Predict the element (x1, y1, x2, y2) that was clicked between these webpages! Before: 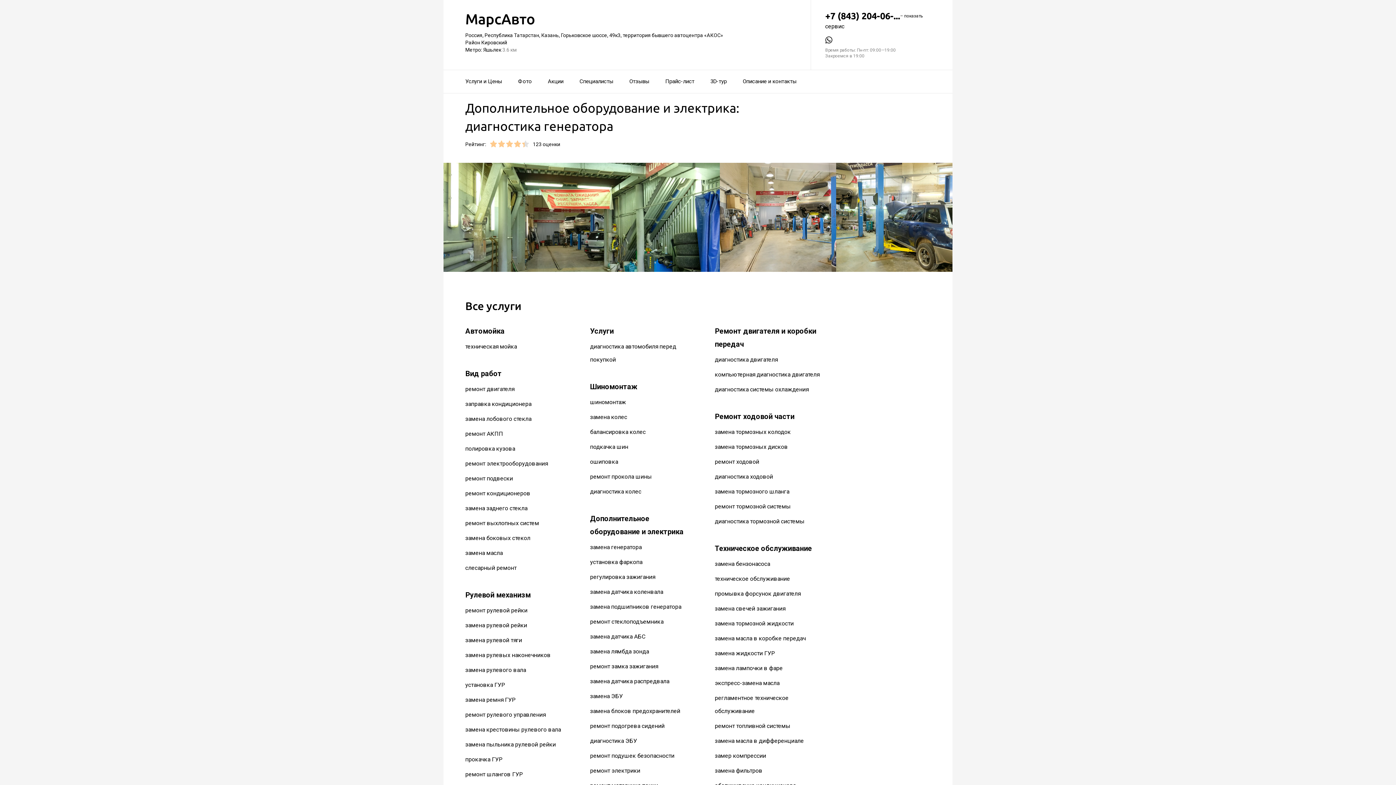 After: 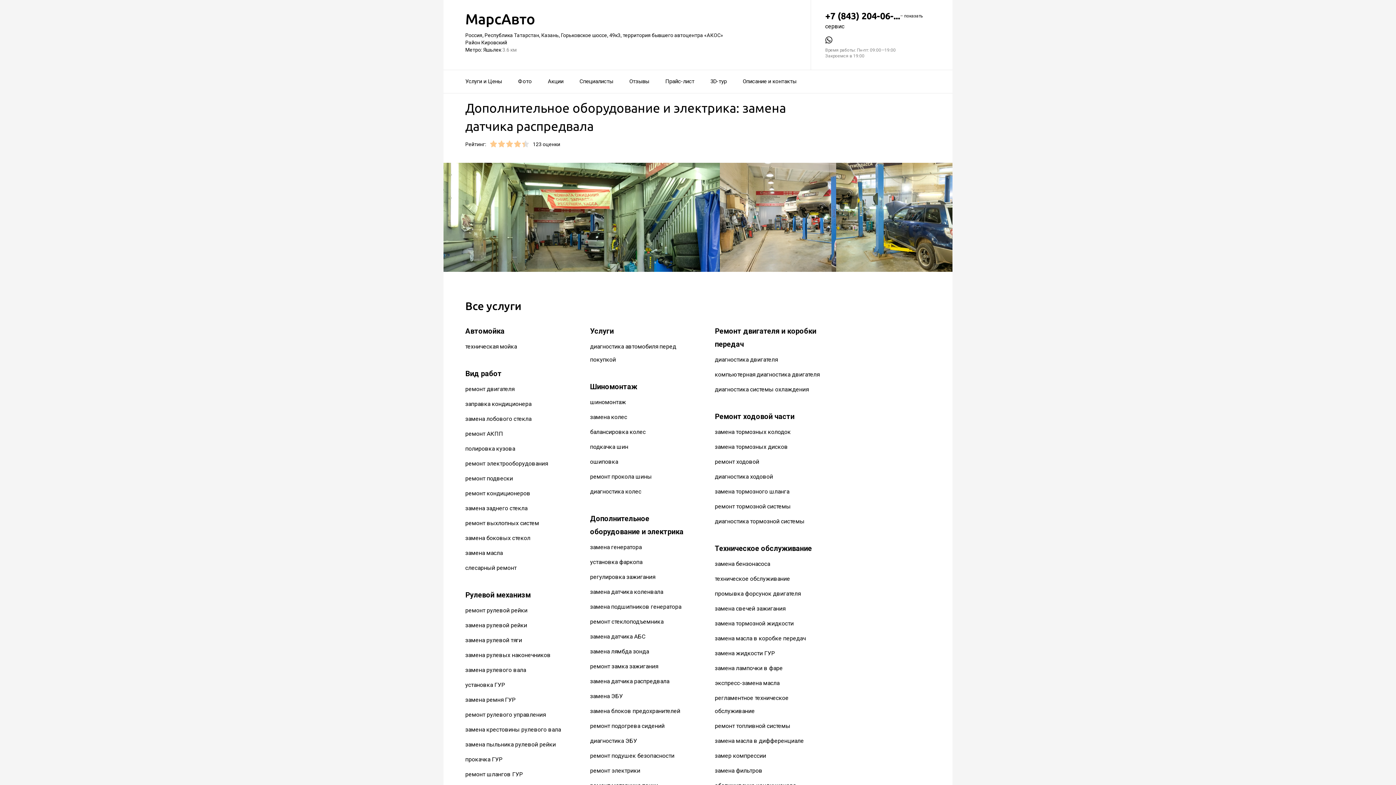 Action: label: замена датчика распредвала bbox: (590, 678, 669, 685)